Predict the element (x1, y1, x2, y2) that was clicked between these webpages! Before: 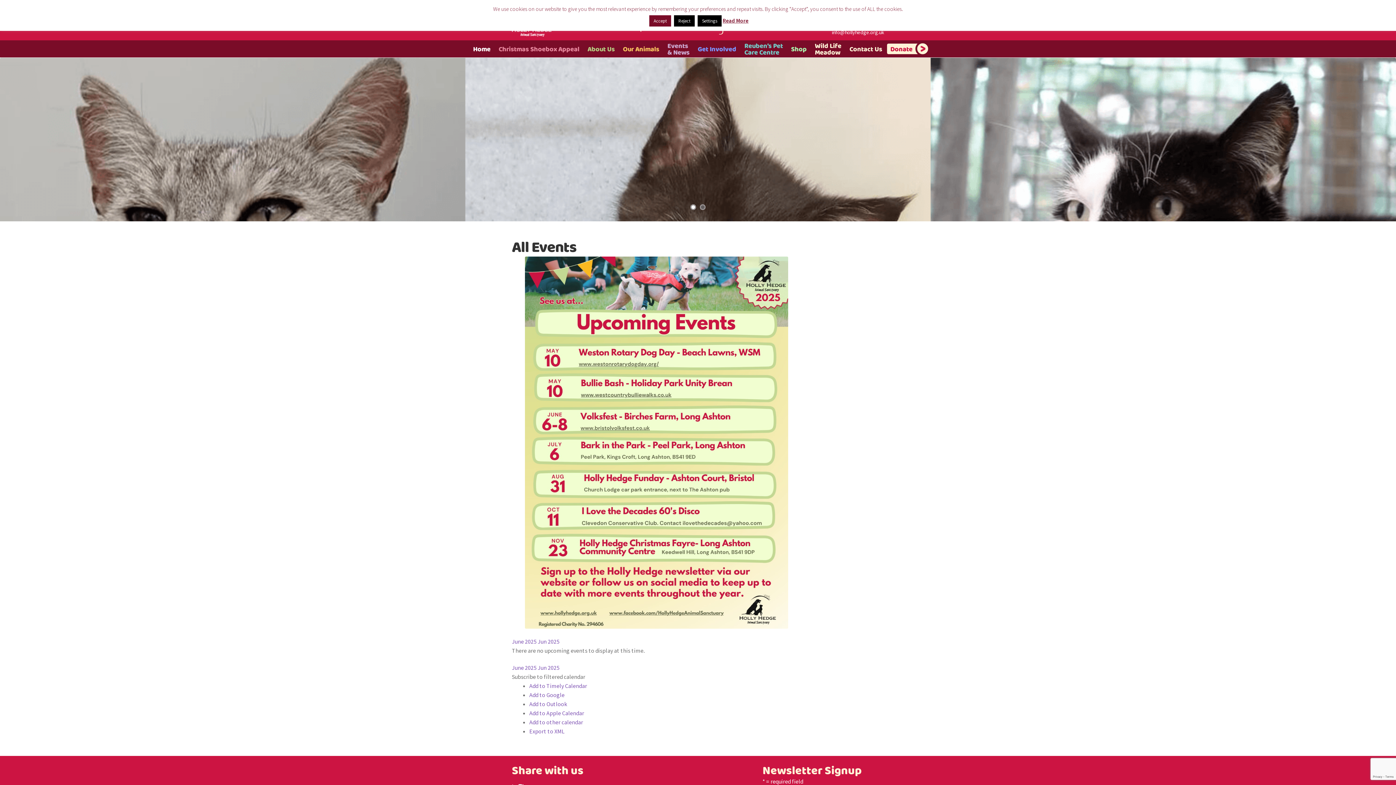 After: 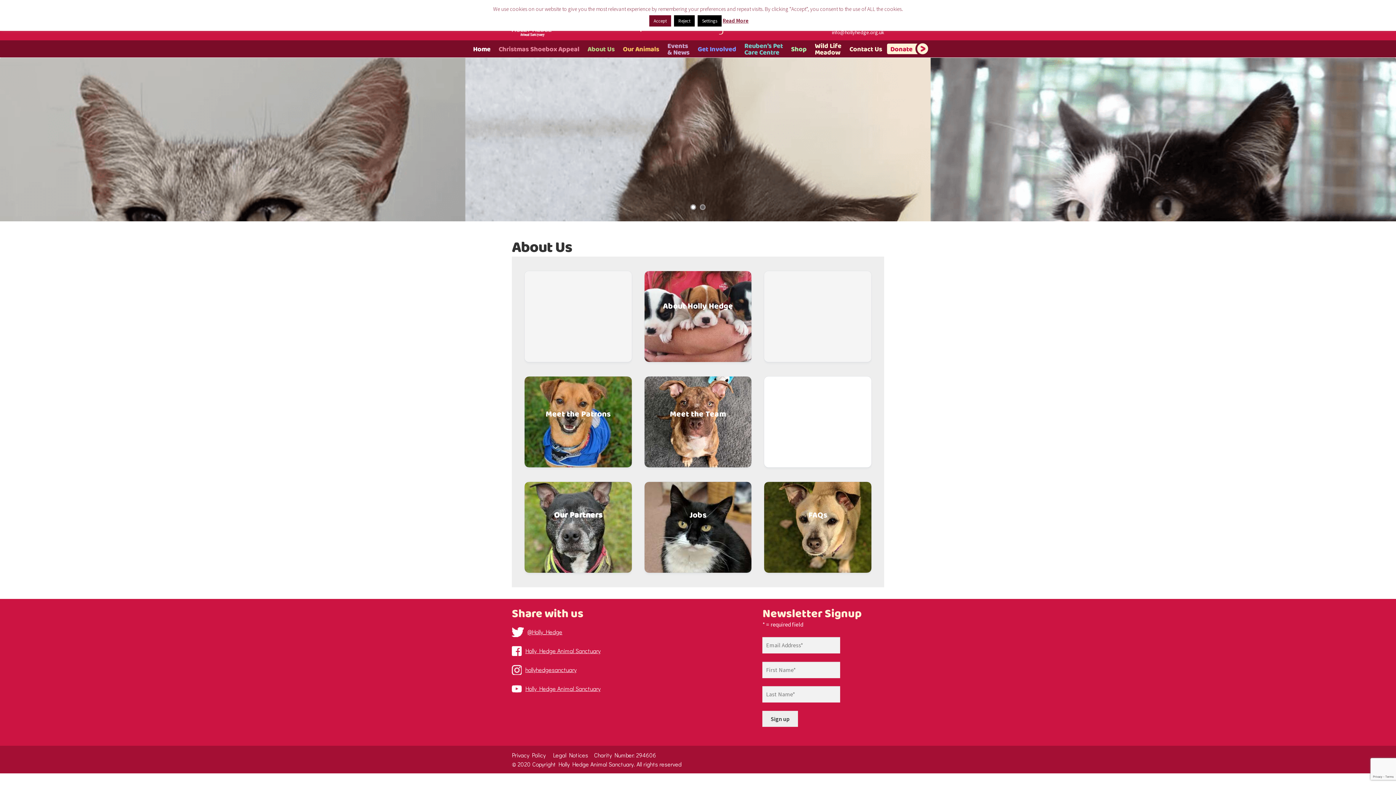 Action: label: About Us bbox: (584, 43, 618, 54)